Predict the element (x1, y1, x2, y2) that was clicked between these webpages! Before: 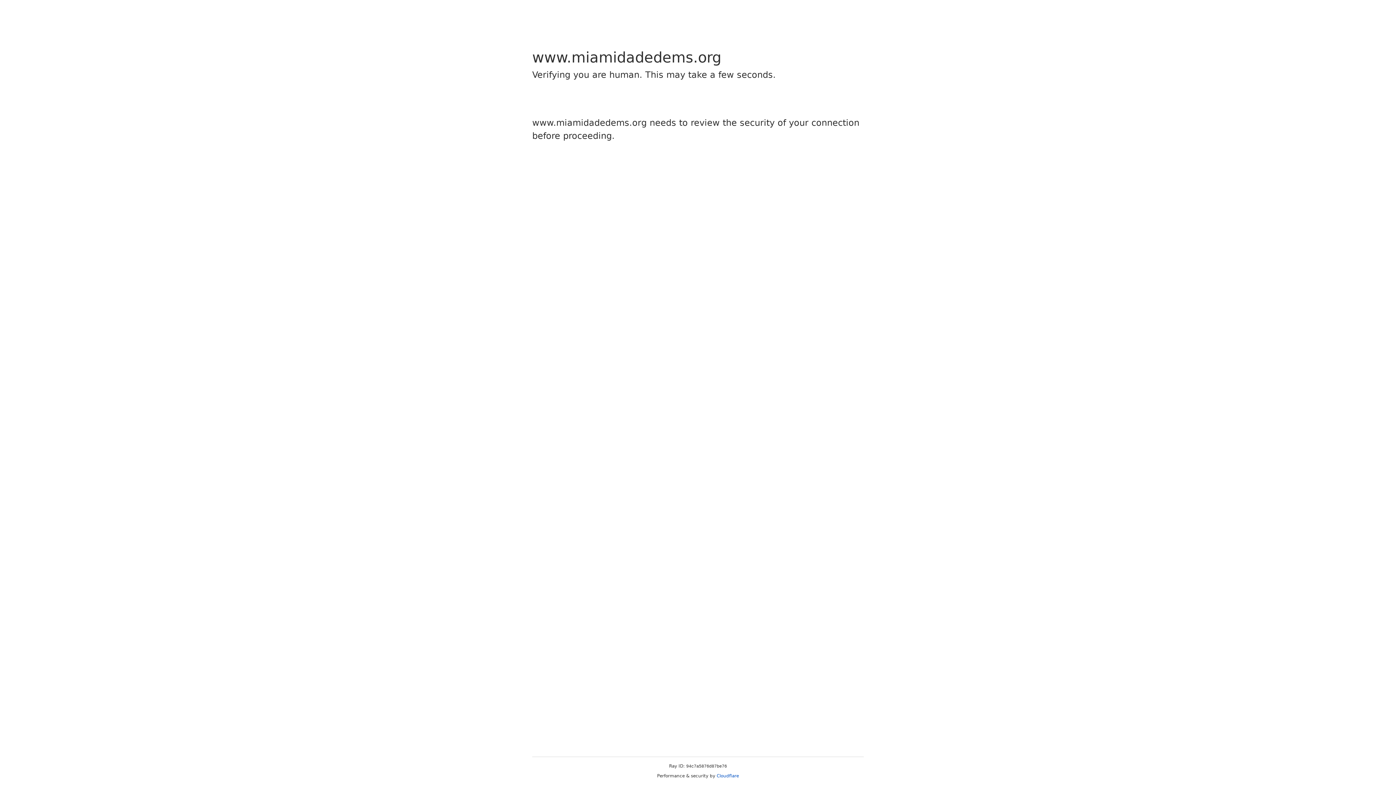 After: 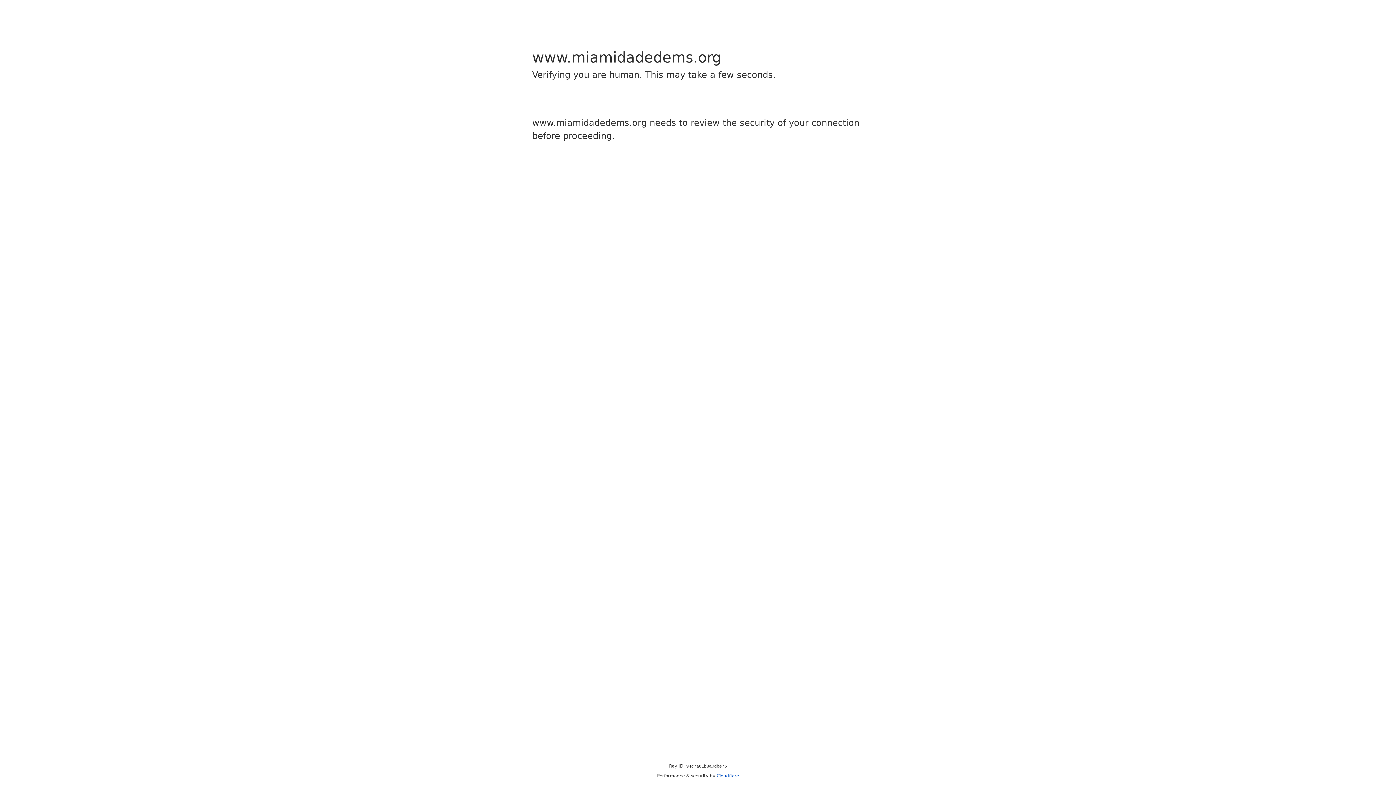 Action: label: Cloudflare bbox: (716, 773, 739, 778)